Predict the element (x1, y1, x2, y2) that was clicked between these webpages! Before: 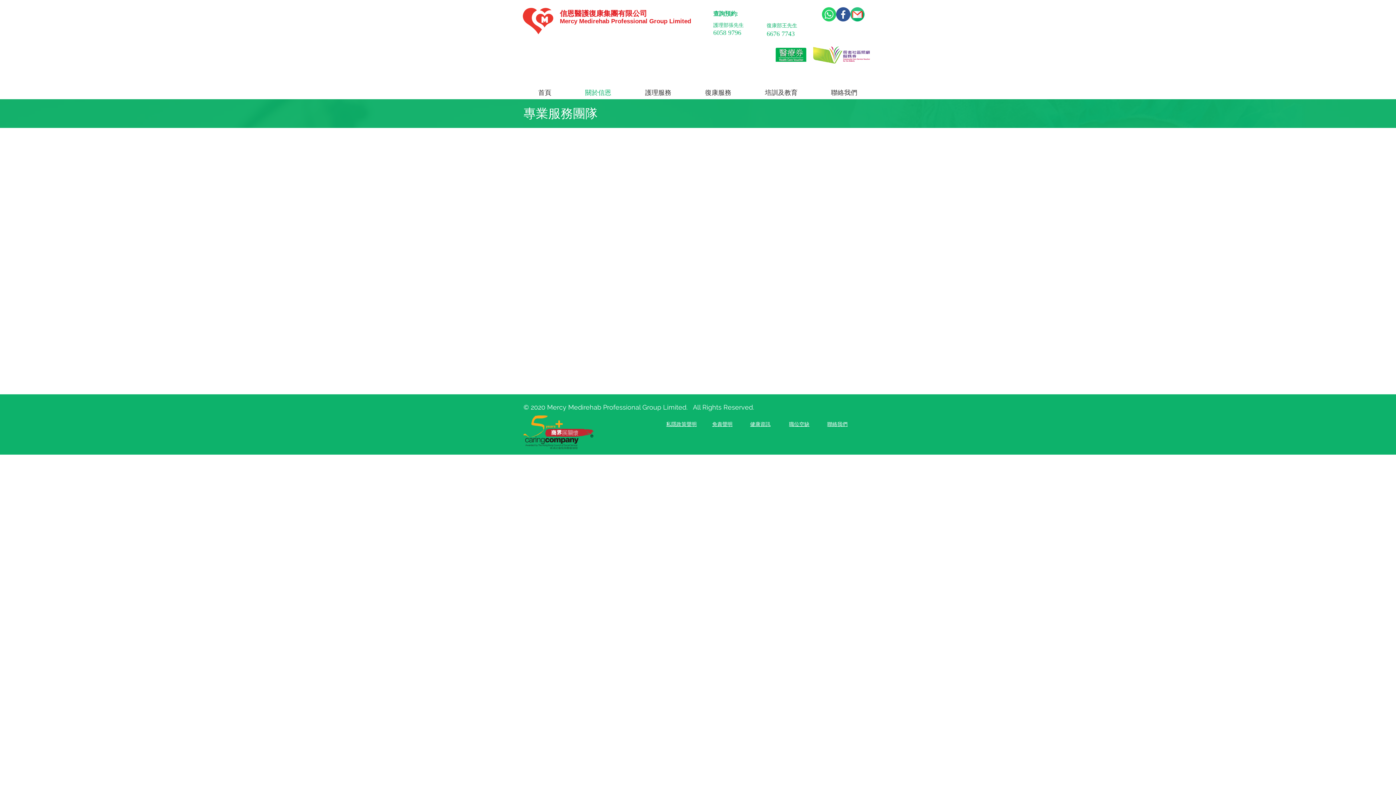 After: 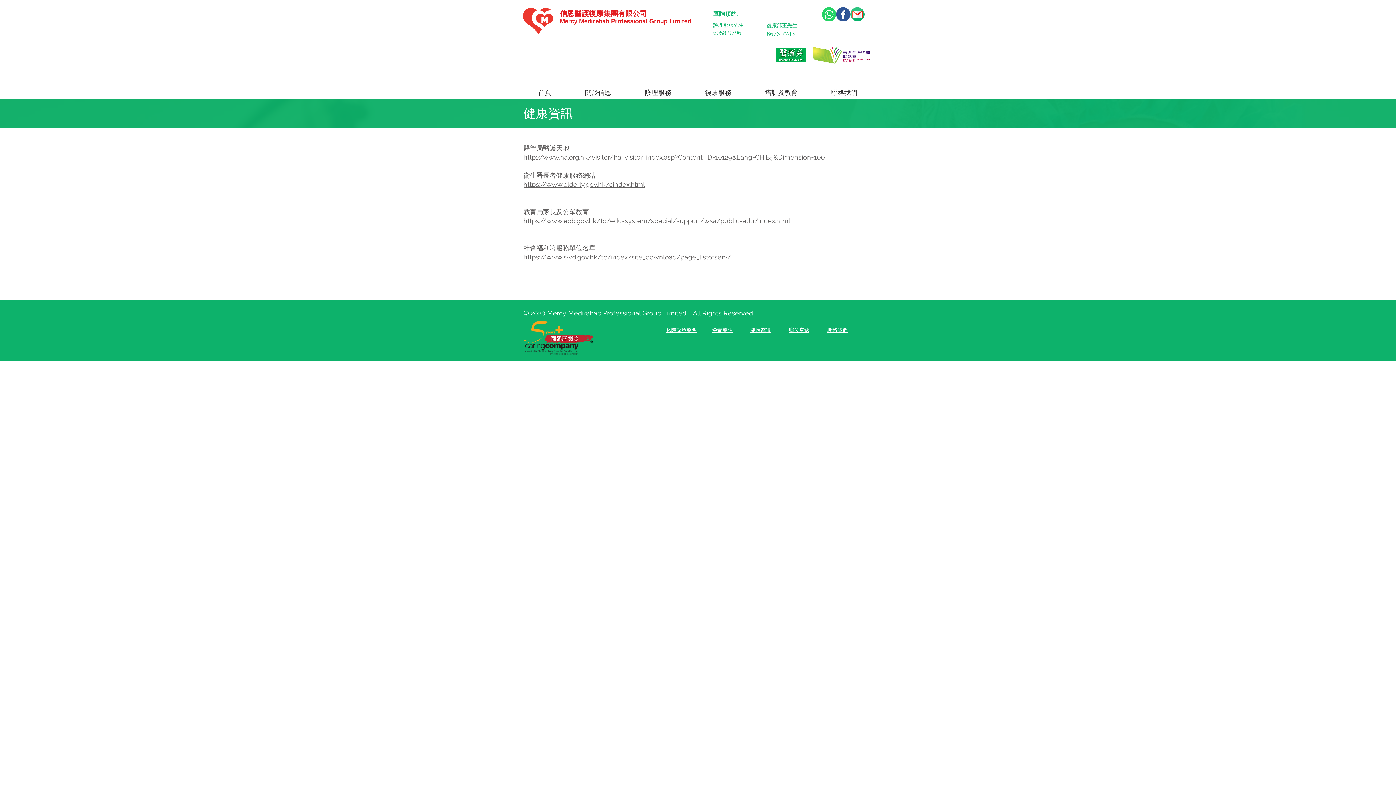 Action: bbox: (750, 421, 770, 427) label: 健康資訊